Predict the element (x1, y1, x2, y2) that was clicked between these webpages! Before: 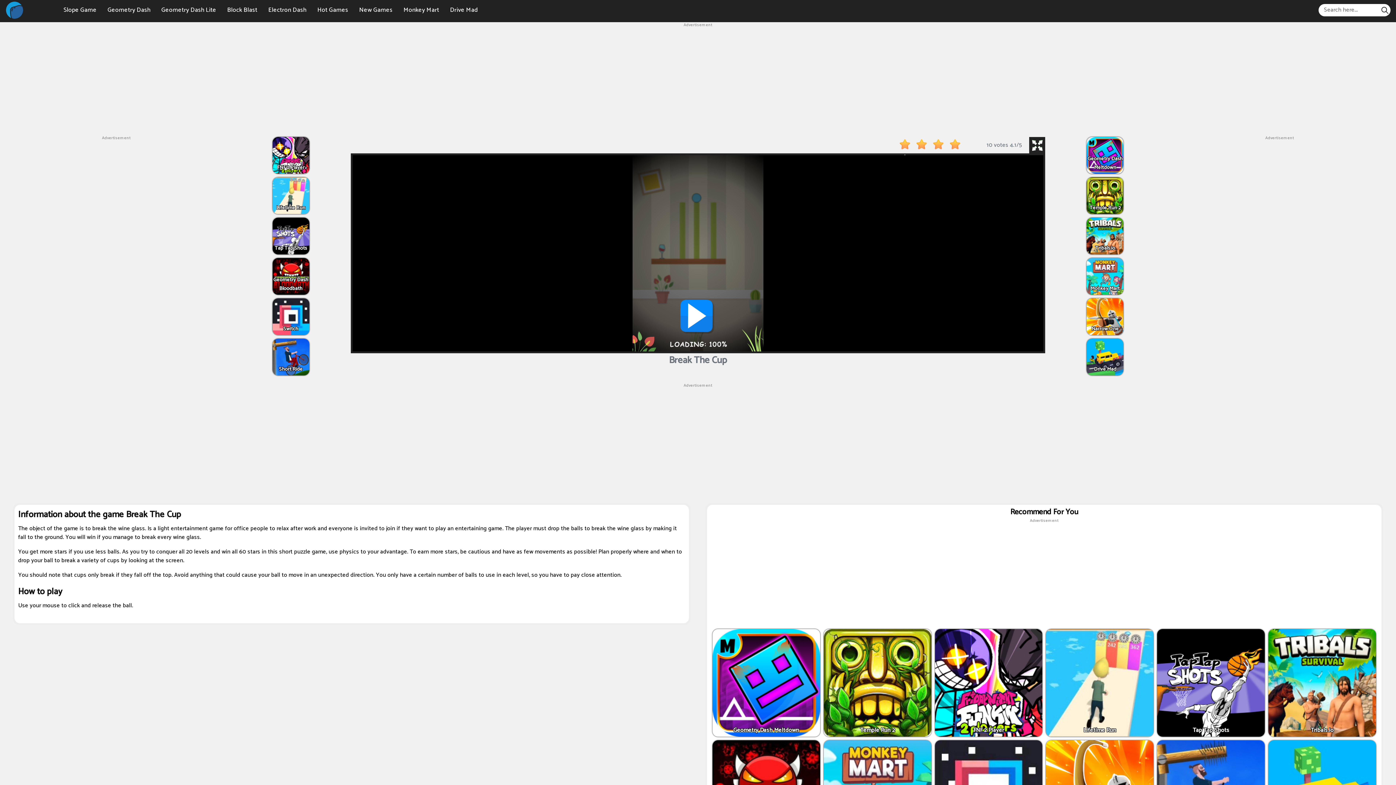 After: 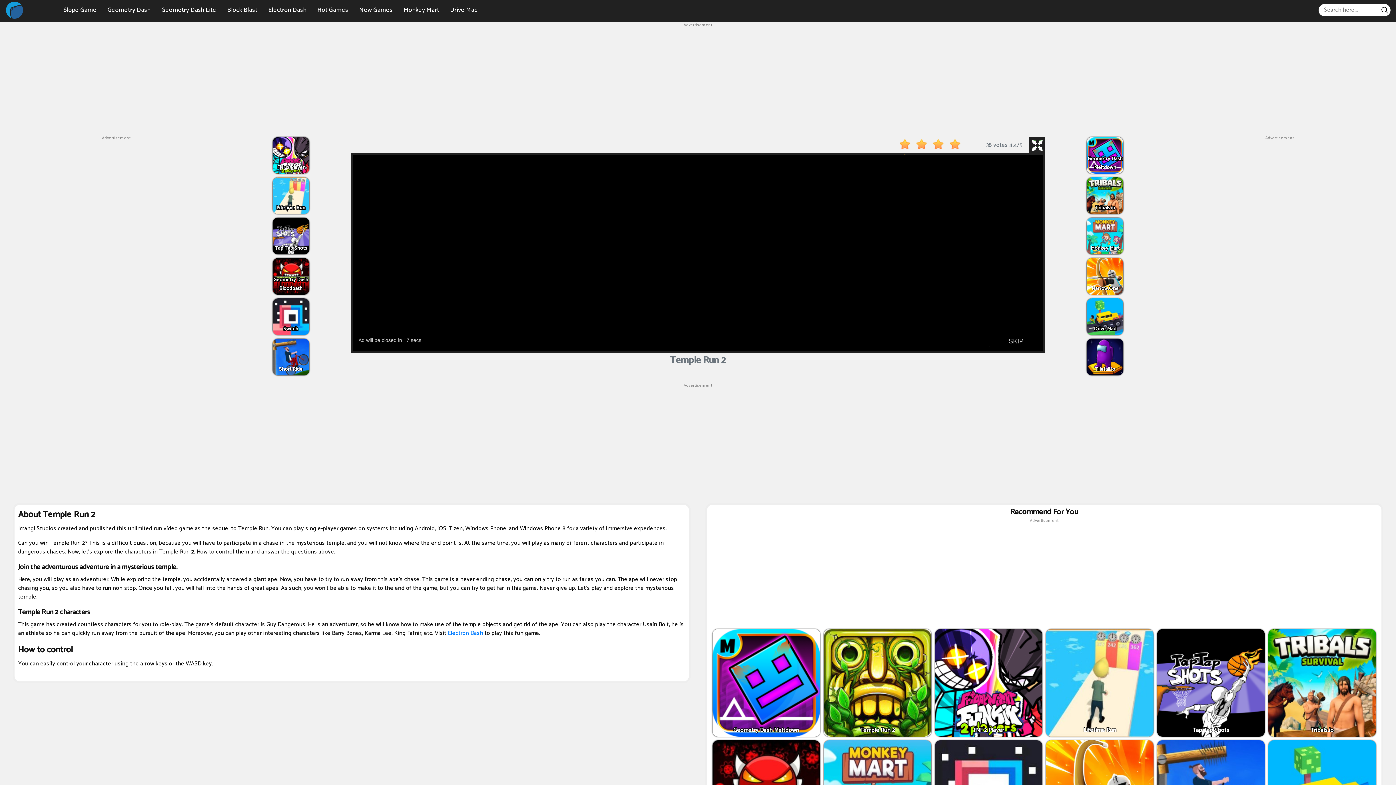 Action: bbox: (822, 629, 933, 737) label: Temple Run 2